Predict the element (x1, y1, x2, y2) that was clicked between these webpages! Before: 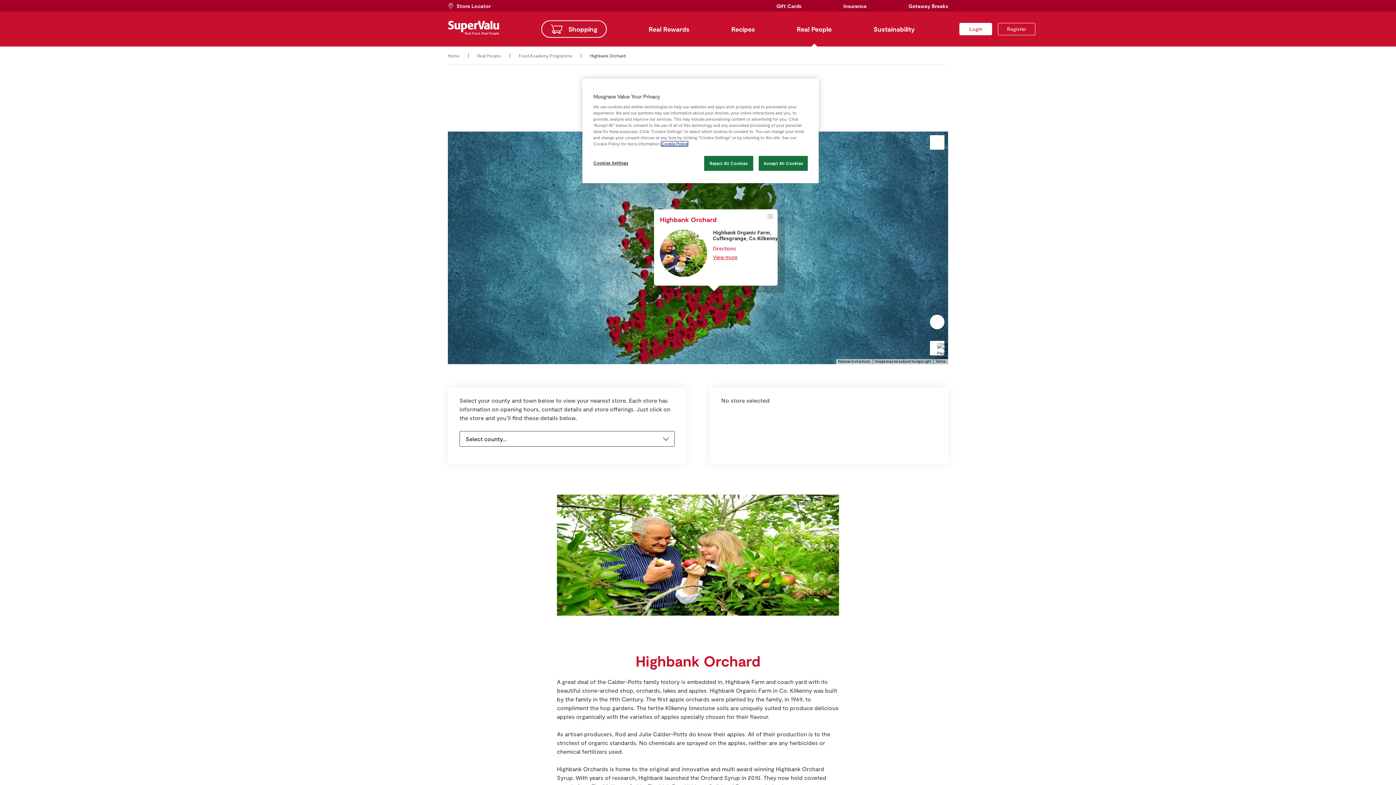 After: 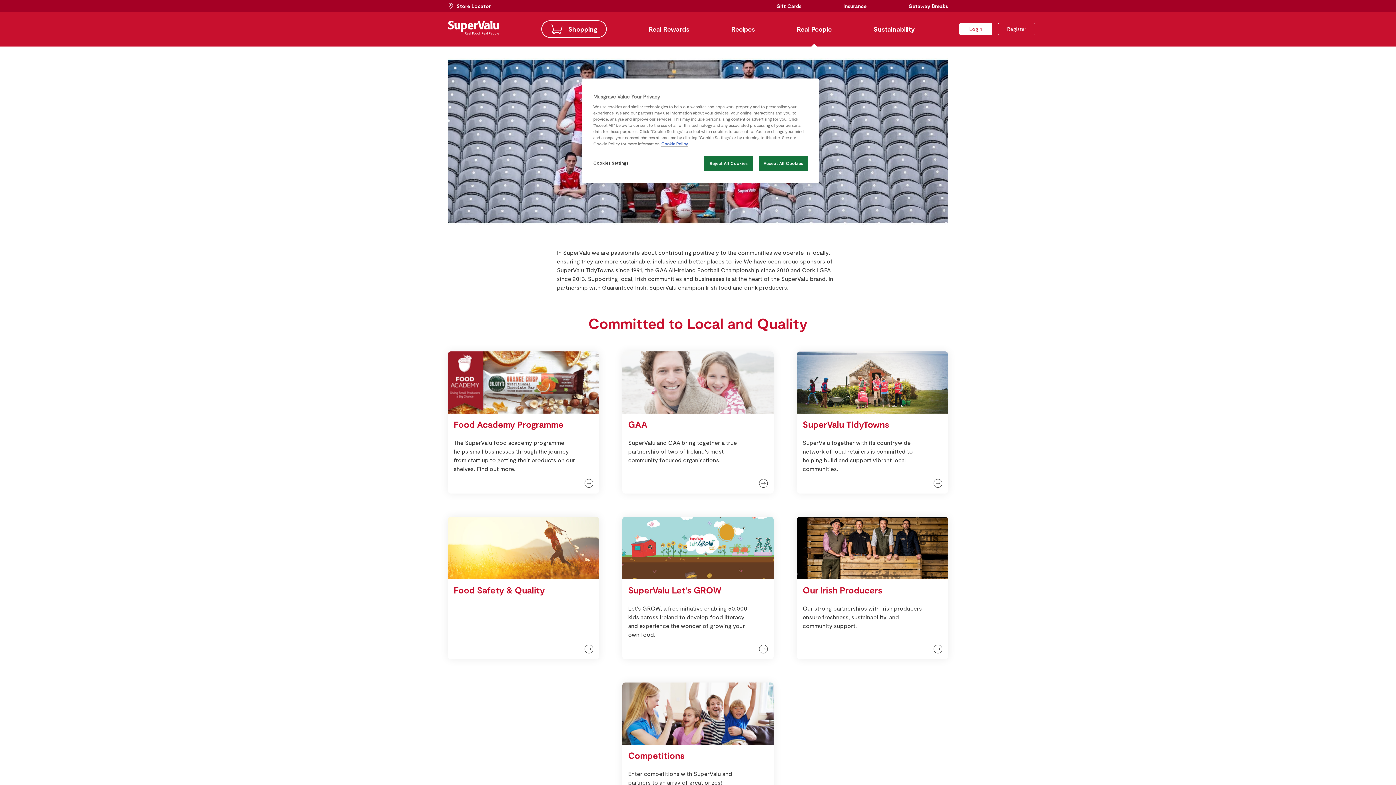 Action: bbox: (477, 52, 501, 58) label: Real People